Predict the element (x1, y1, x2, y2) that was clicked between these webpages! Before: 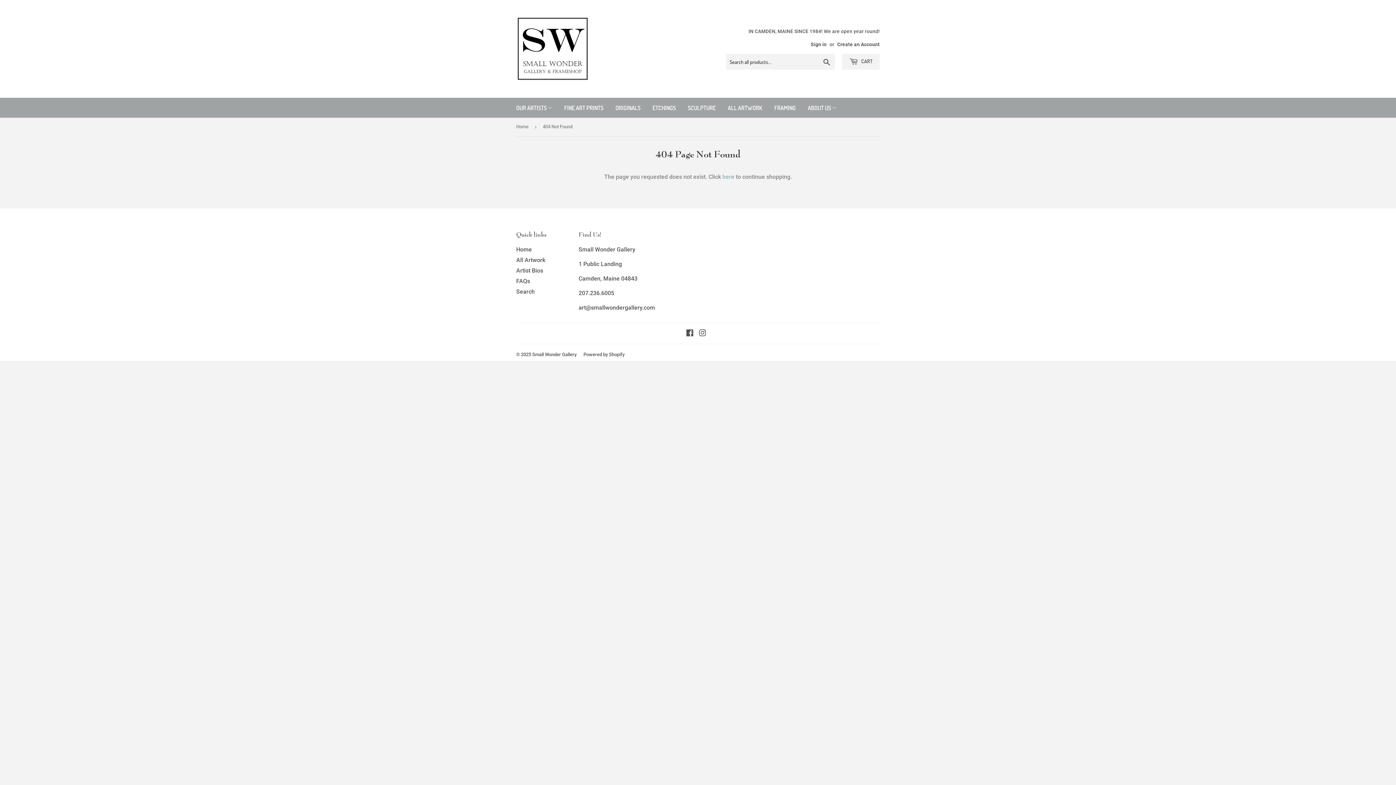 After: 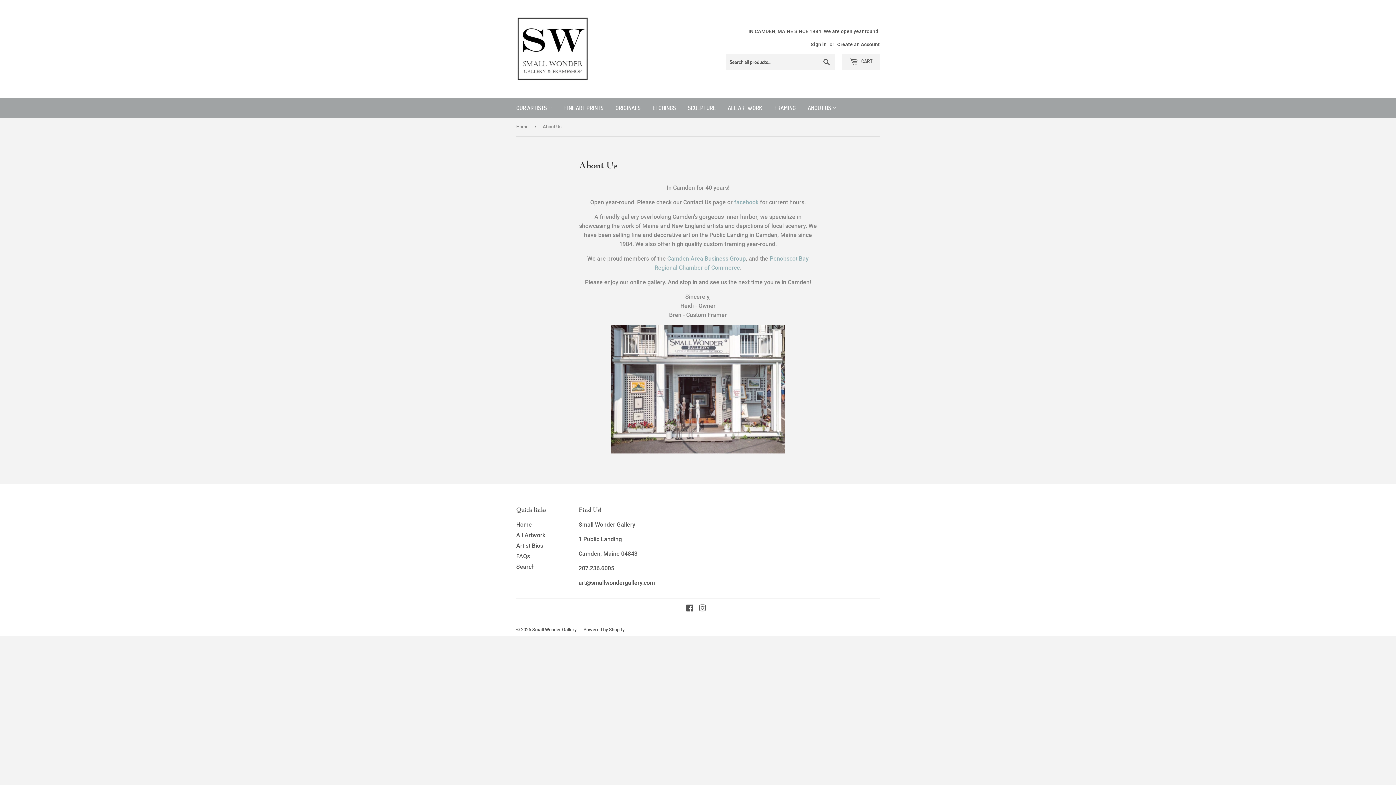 Action: bbox: (802, 97, 842, 117) label: ABOUT US 